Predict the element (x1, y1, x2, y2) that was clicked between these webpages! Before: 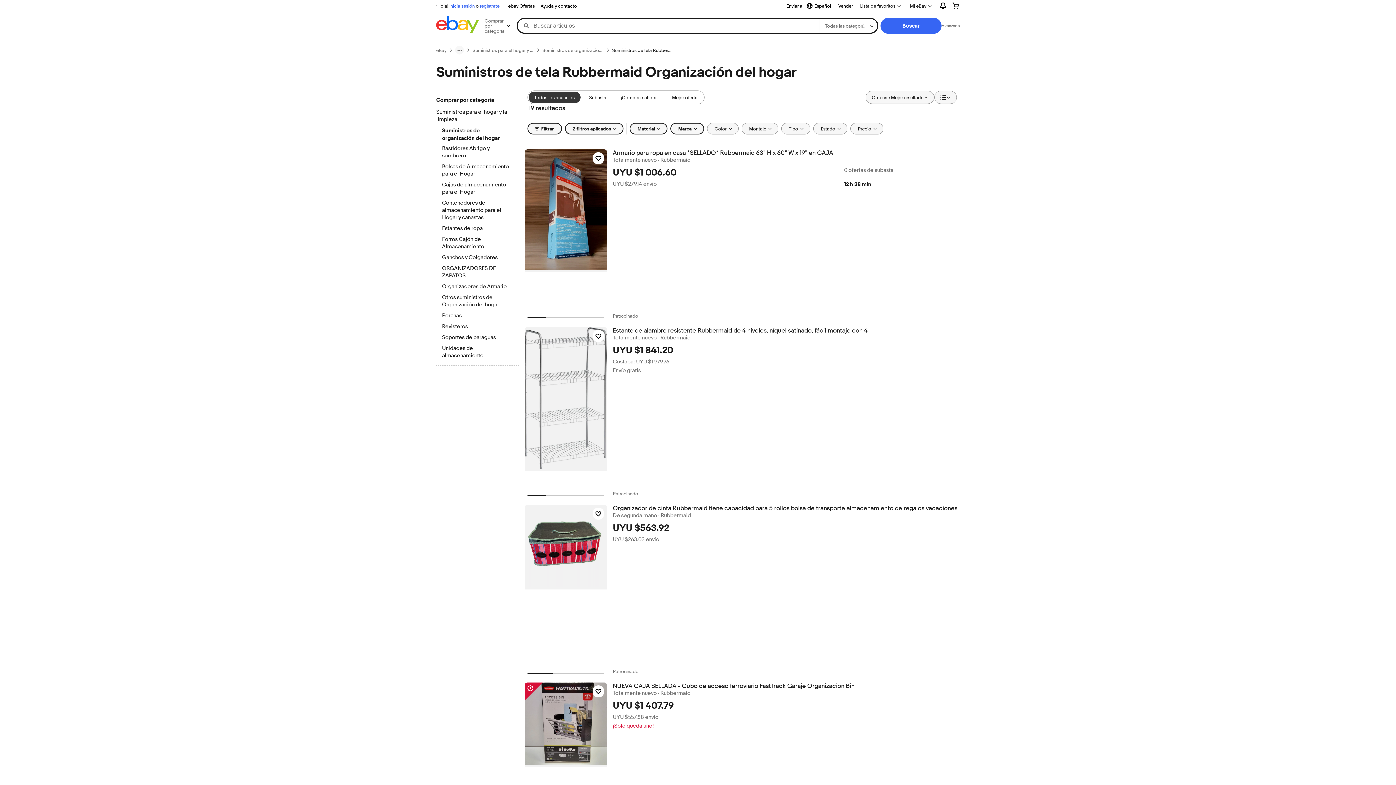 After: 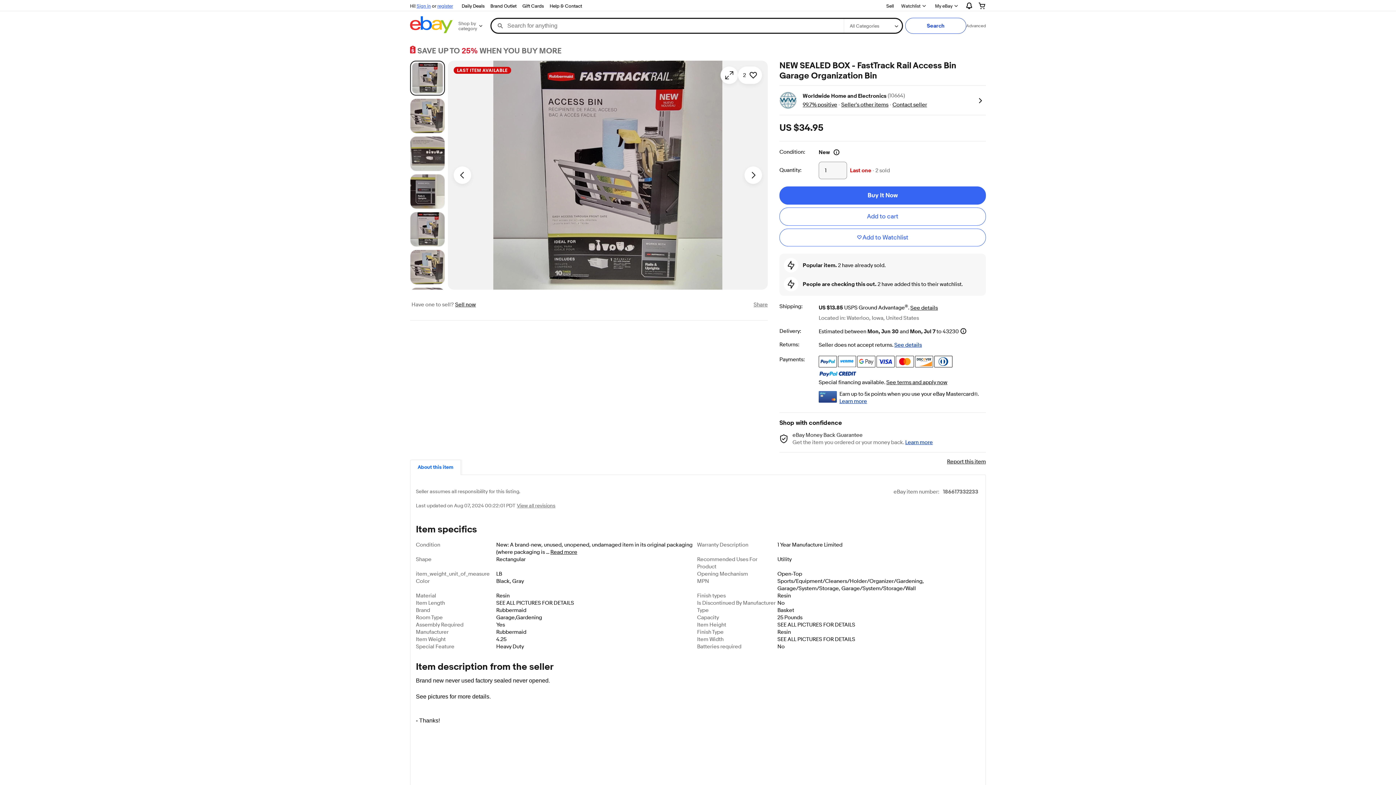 Action: label: NUEVA CAJA SELLADA - Cubo de acceso ferroviario FastTrack Garaje Organización Bin bbox: (612, 682, 959, 690)